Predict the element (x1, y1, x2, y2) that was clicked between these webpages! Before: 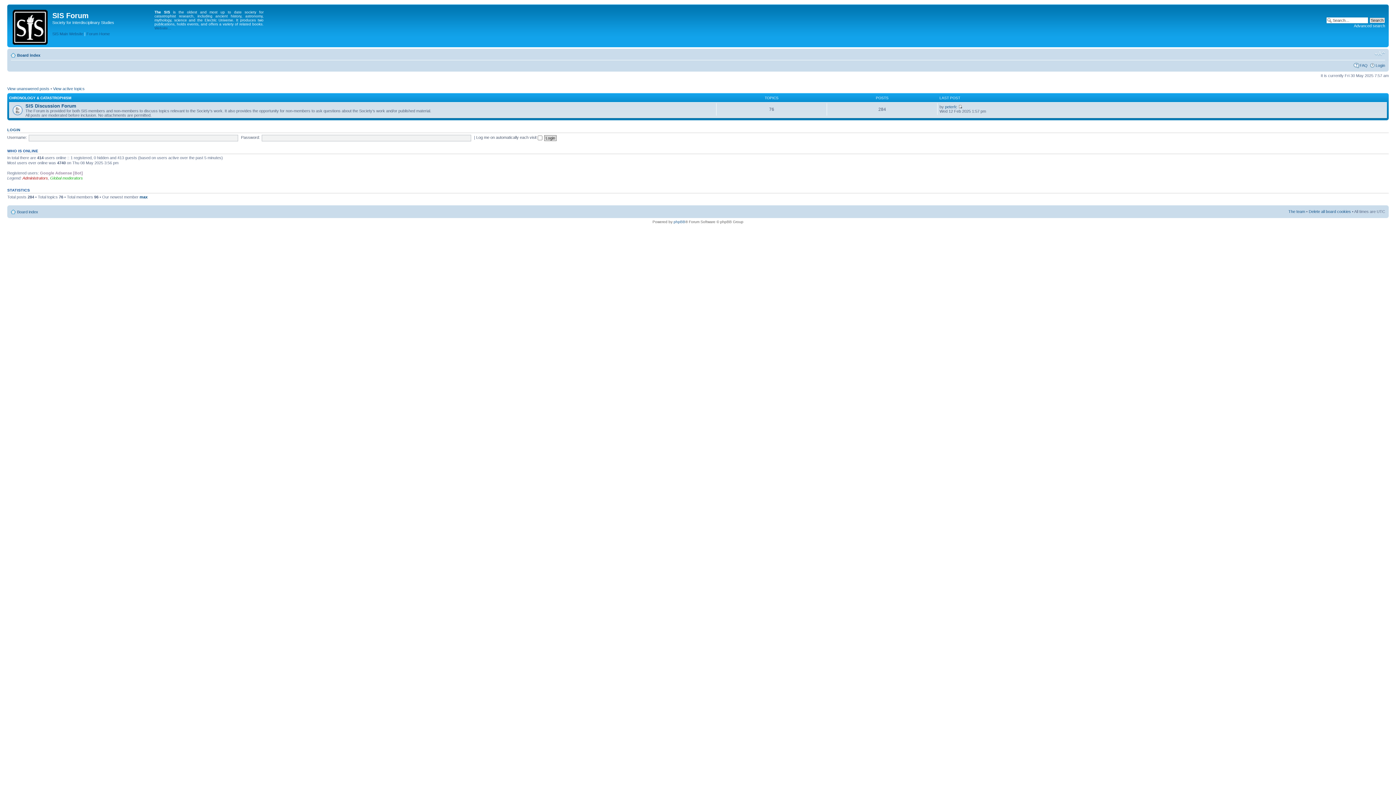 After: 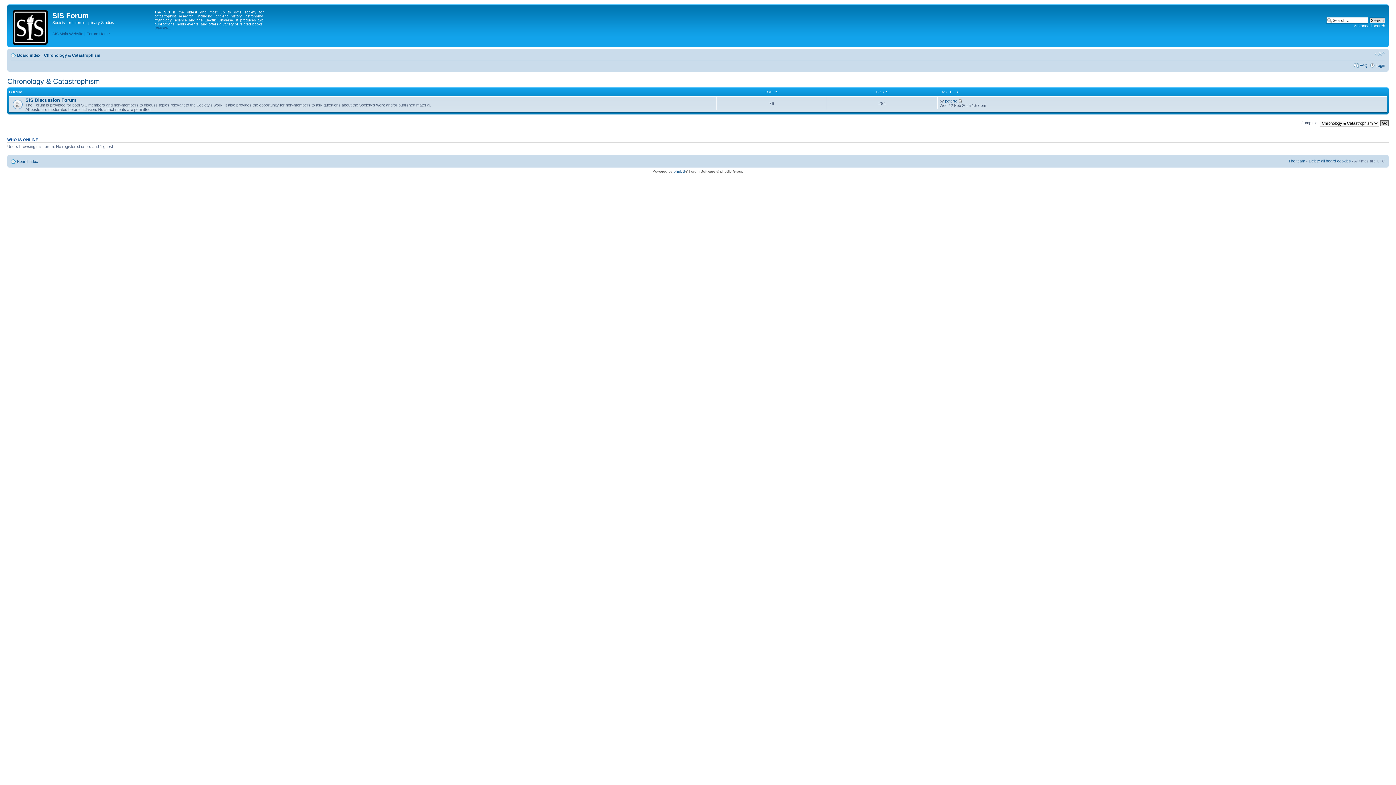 Action: bbox: (9, 95, 71, 99) label: CHRONOLOGY & CATASTROPHISM